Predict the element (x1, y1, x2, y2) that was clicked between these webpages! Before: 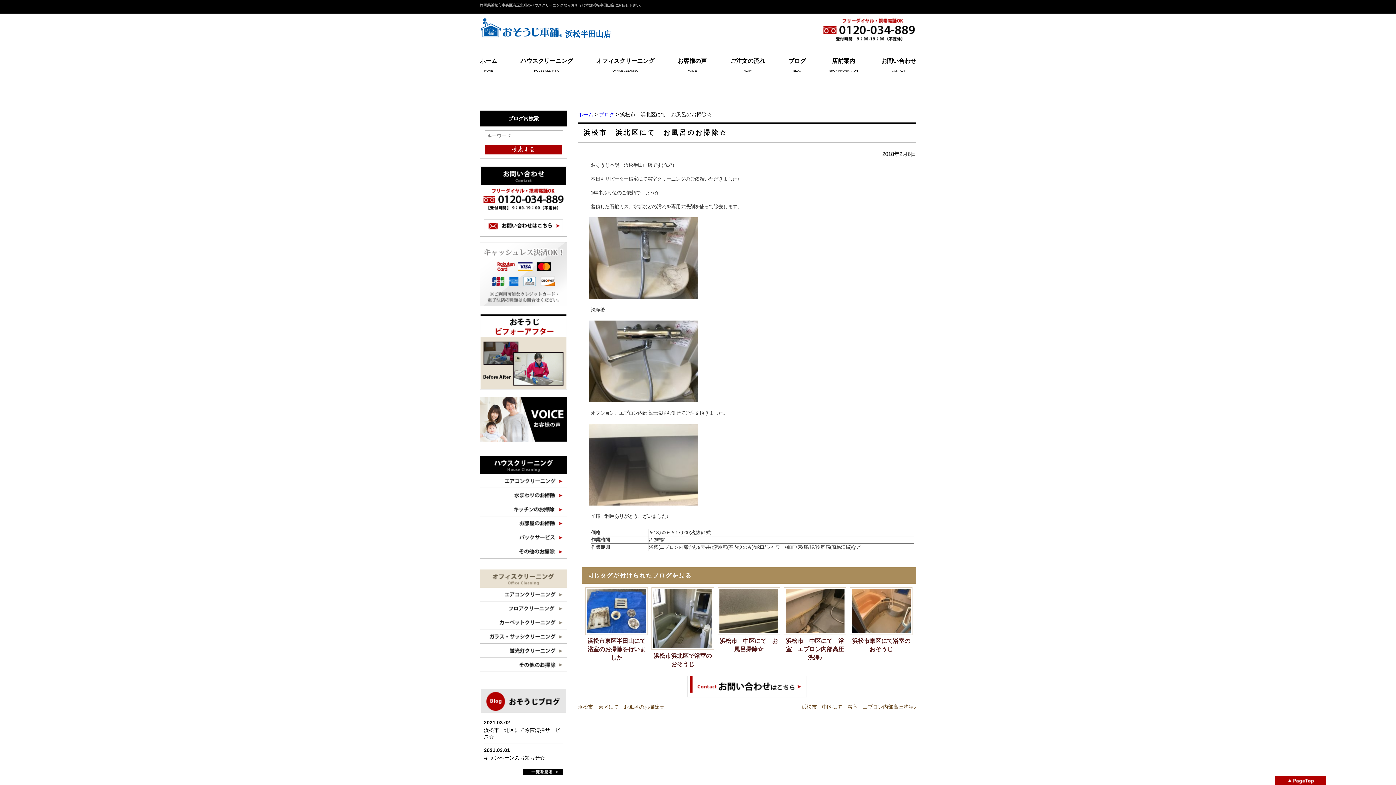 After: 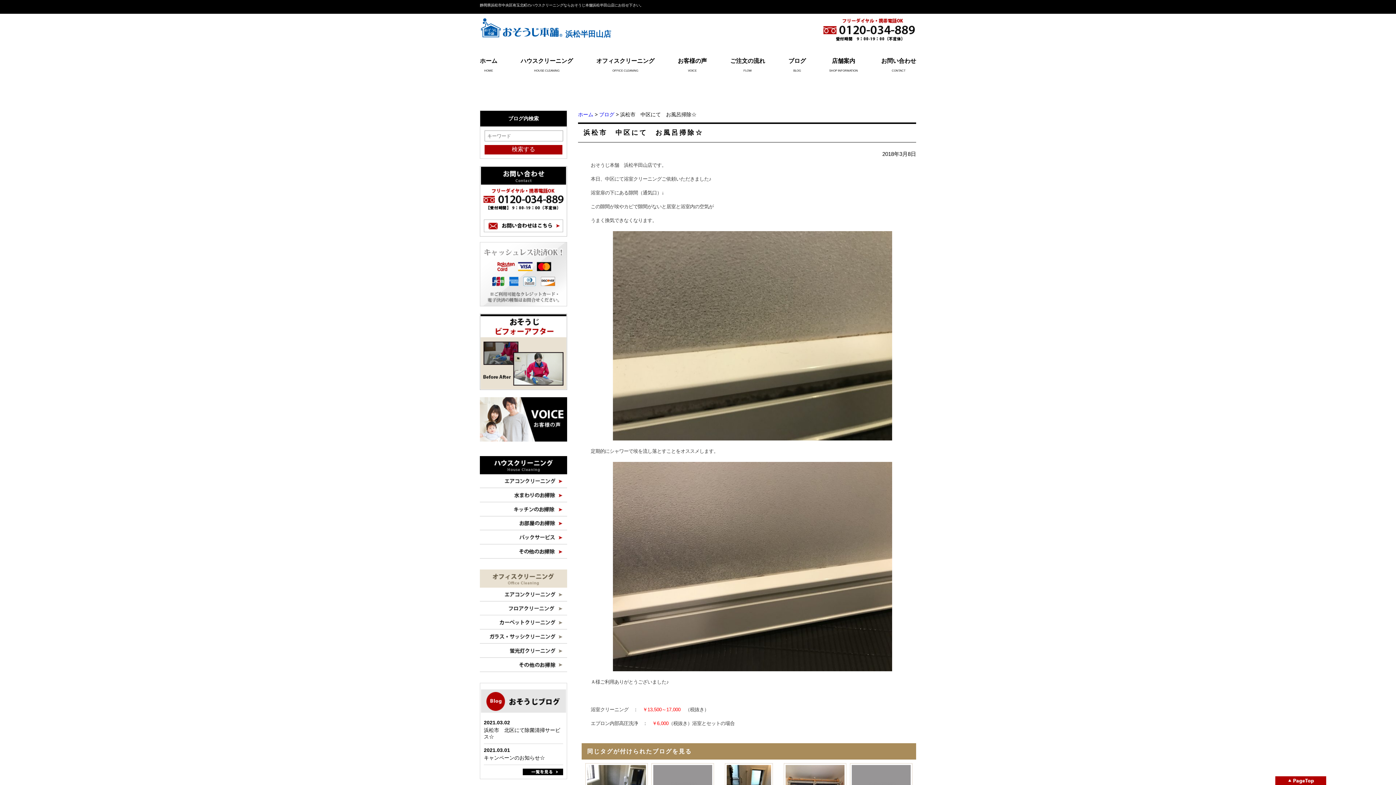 Action: bbox: (717, 627, 780, 633)